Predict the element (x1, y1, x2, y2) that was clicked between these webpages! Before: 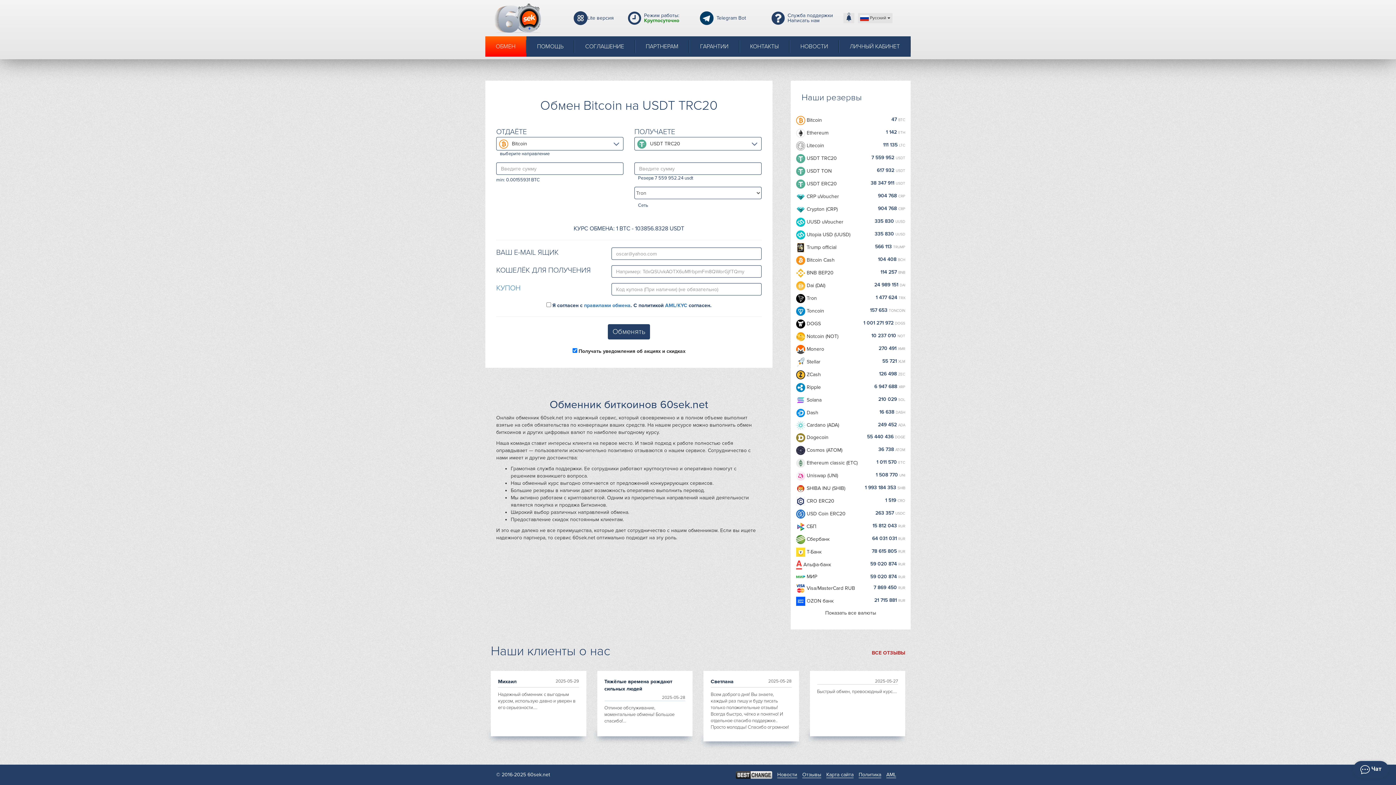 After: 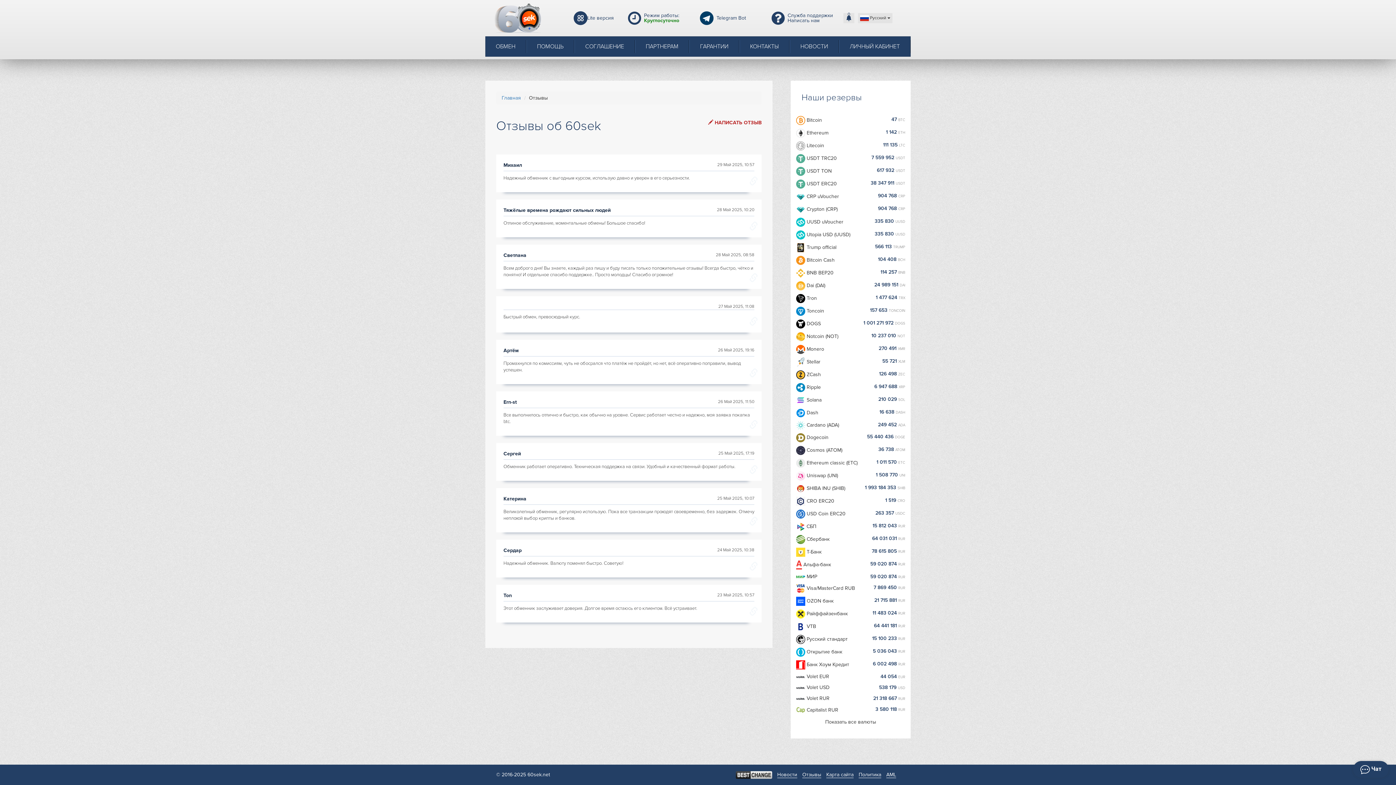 Action: label: ВСЕ ОТЗЫВЫ bbox: (872, 642, 905, 657)